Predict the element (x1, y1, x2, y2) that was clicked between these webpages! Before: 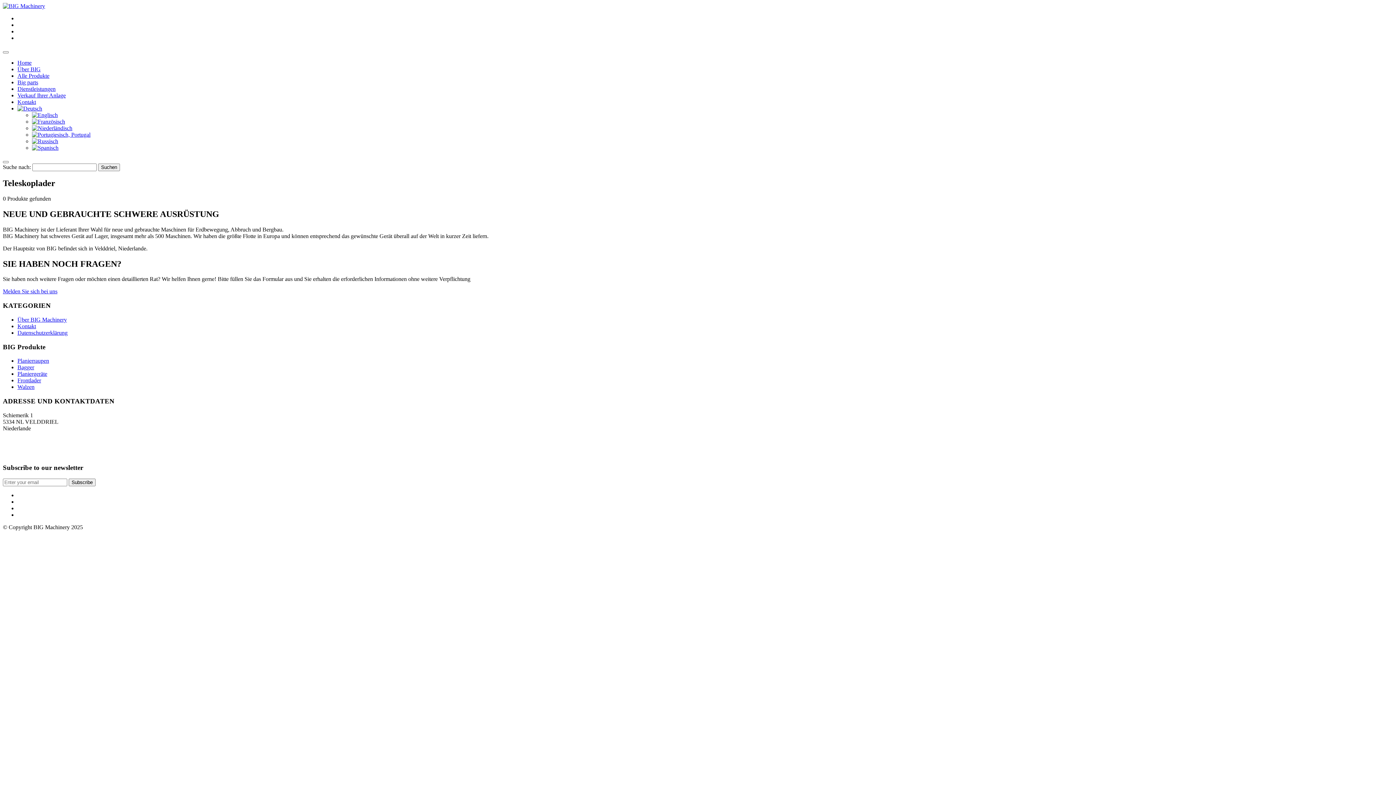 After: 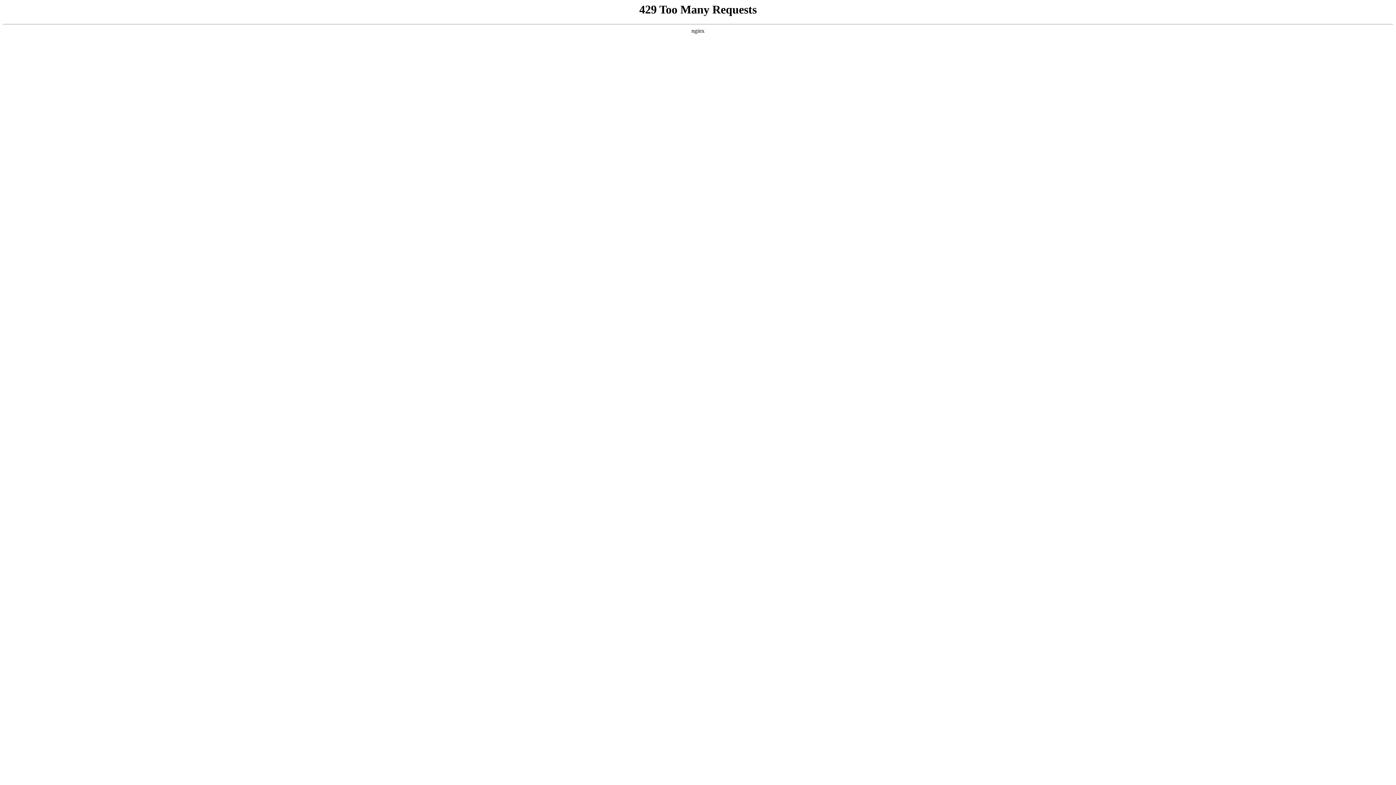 Action: label: Walzen bbox: (17, 384, 34, 390)